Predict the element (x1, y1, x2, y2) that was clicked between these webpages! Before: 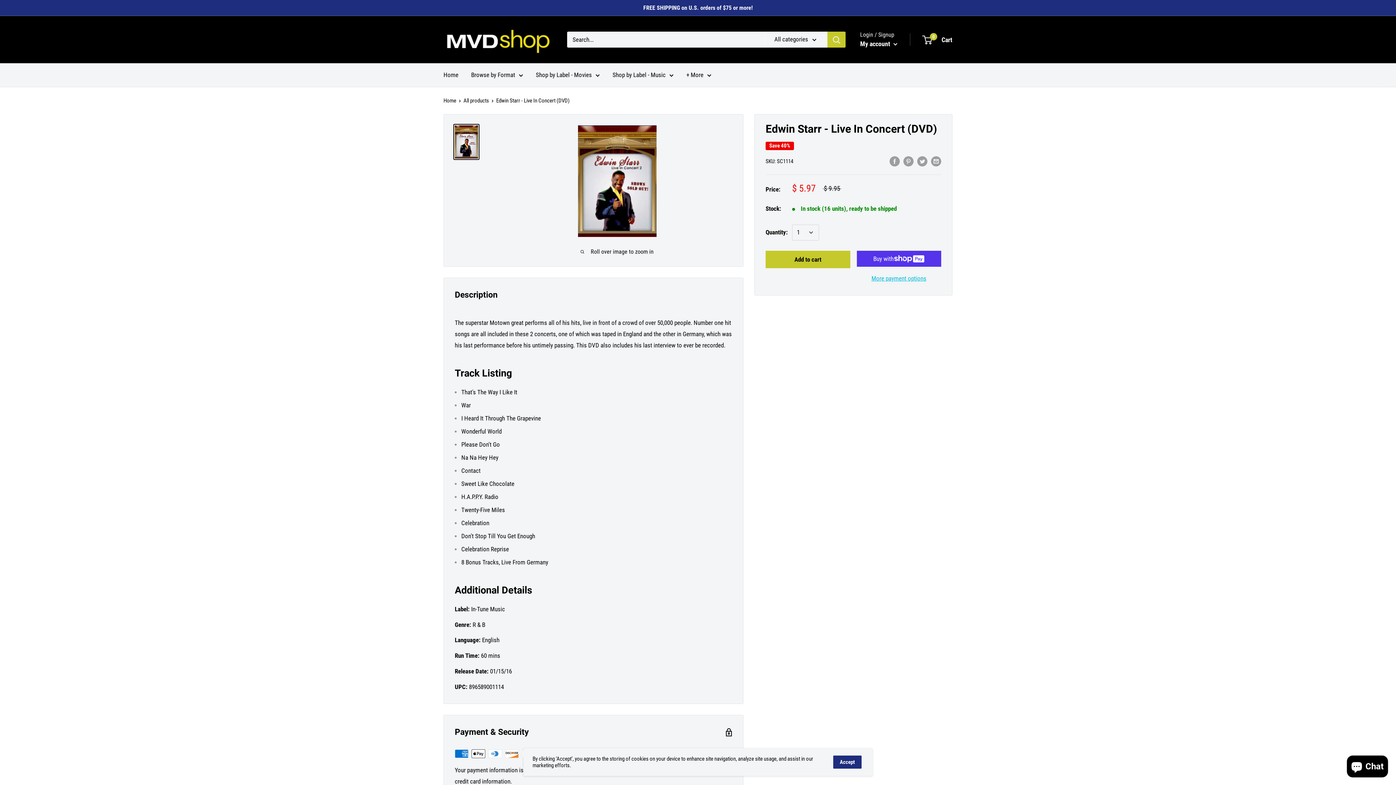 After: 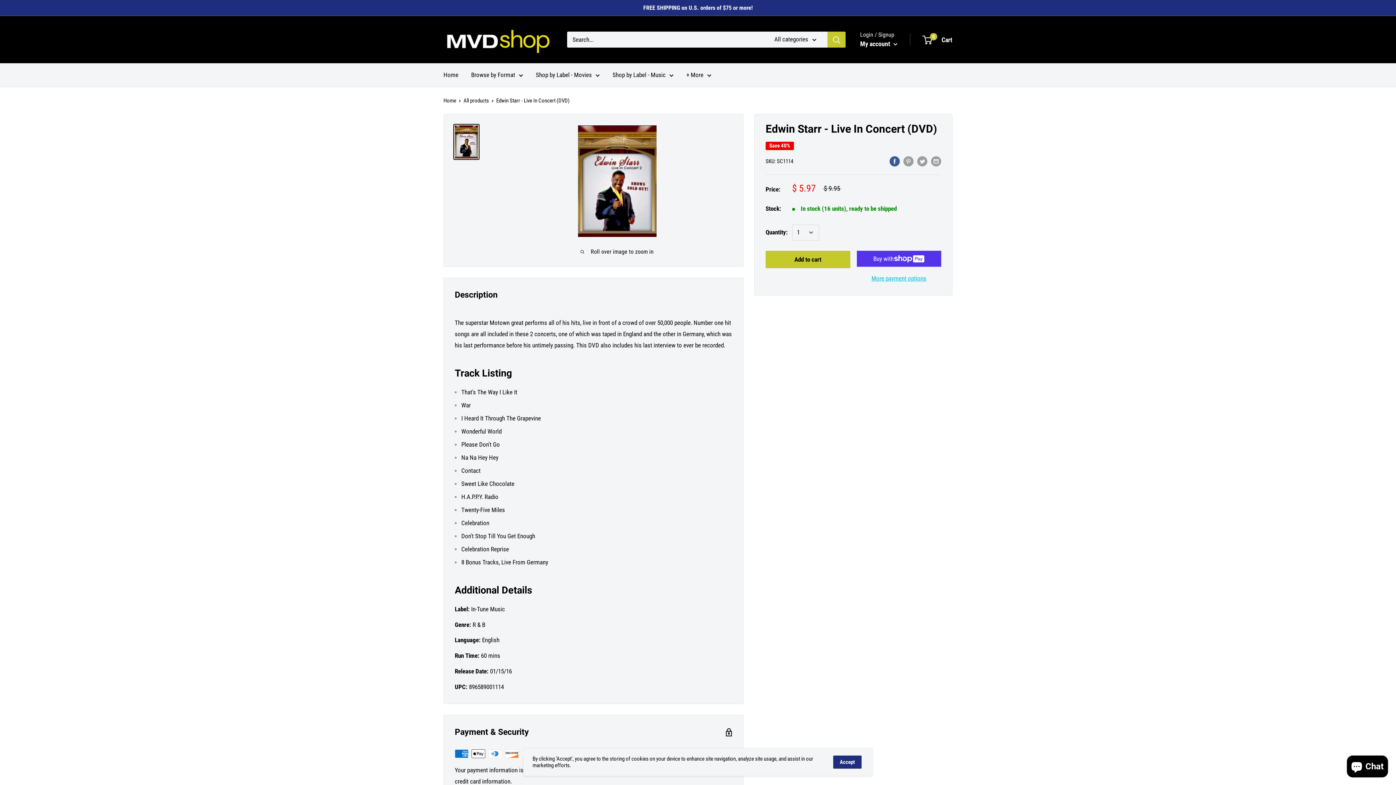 Action: bbox: (889, 155, 900, 166) label: Share on Facebook